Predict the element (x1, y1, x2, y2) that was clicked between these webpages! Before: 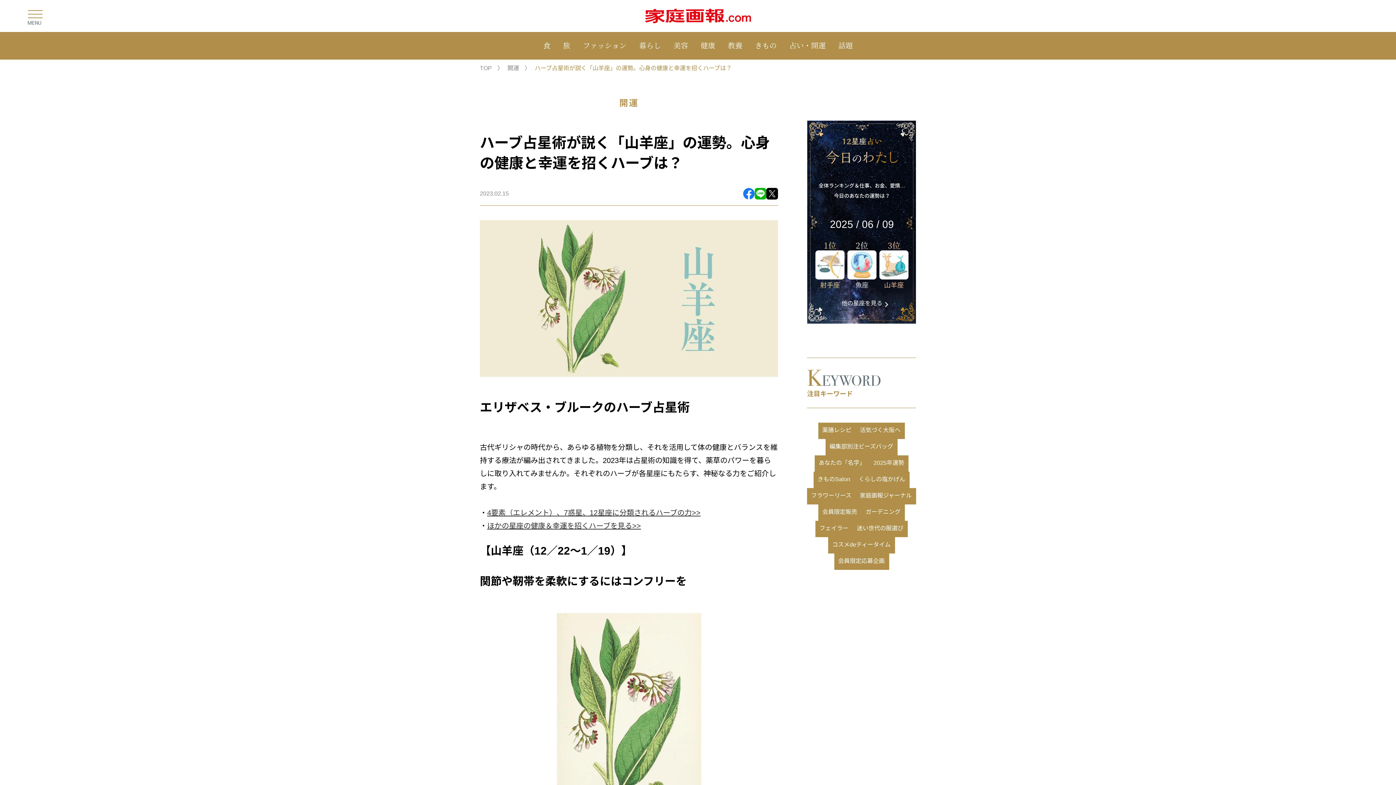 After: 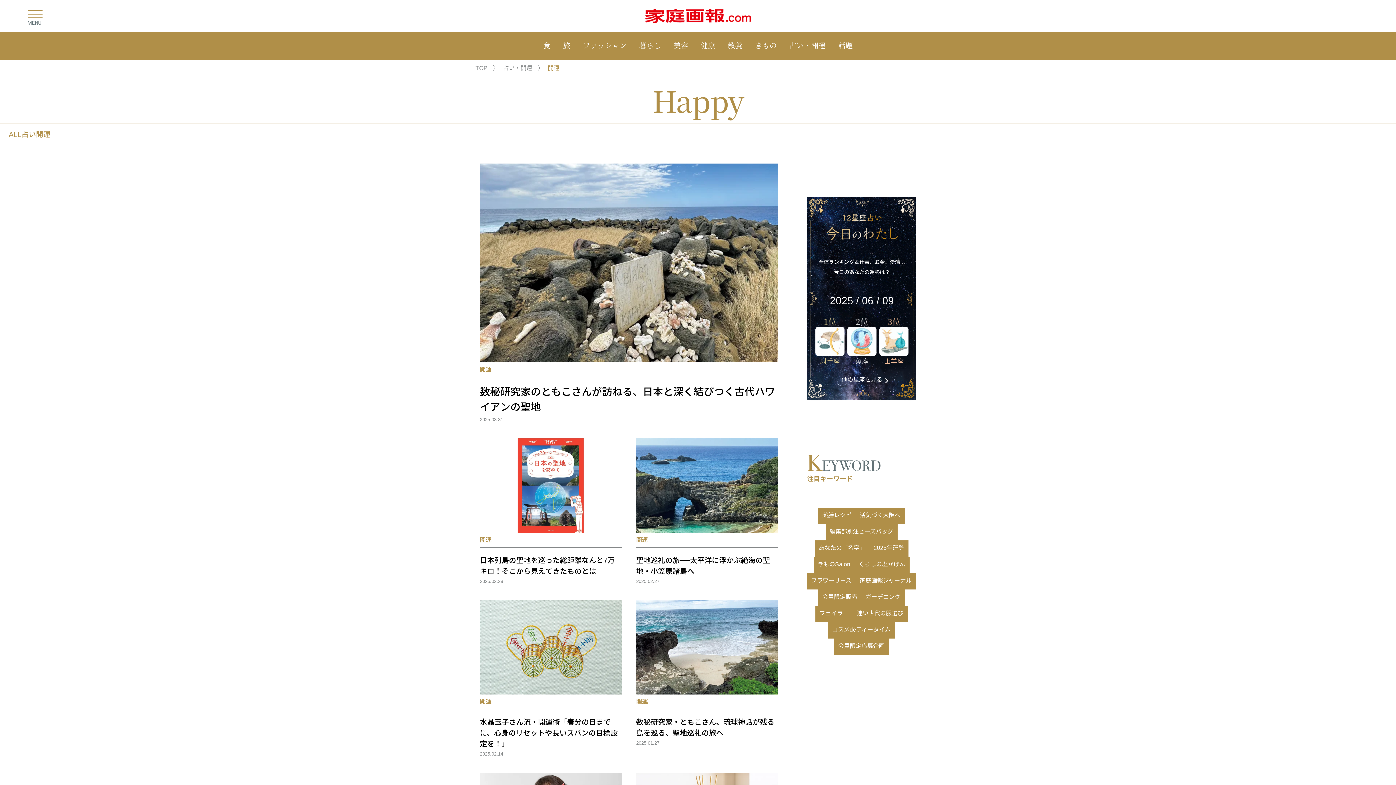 Action: bbox: (507, 64, 519, 72) label: 開運